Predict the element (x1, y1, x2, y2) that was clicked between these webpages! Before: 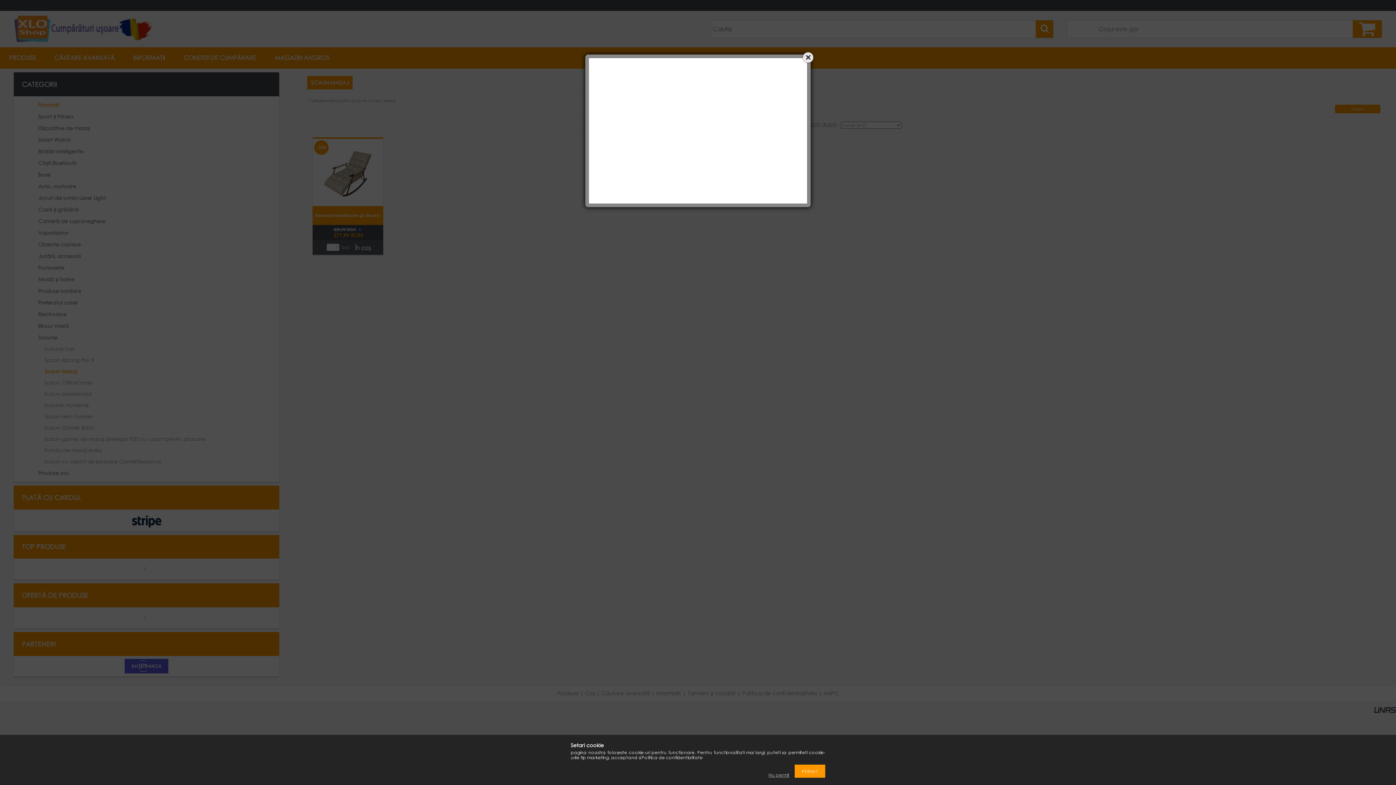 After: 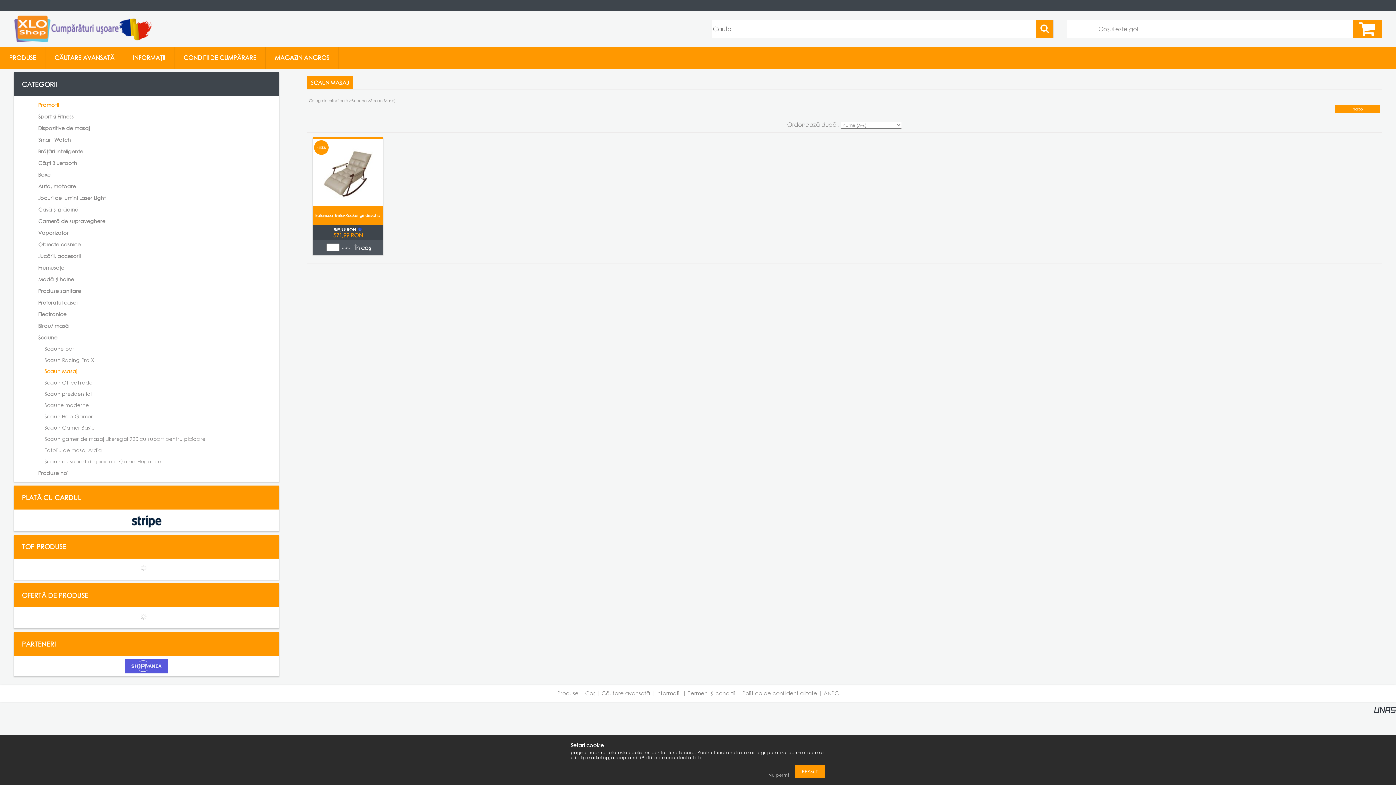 Action: bbox: (801, 50, 814, 63)